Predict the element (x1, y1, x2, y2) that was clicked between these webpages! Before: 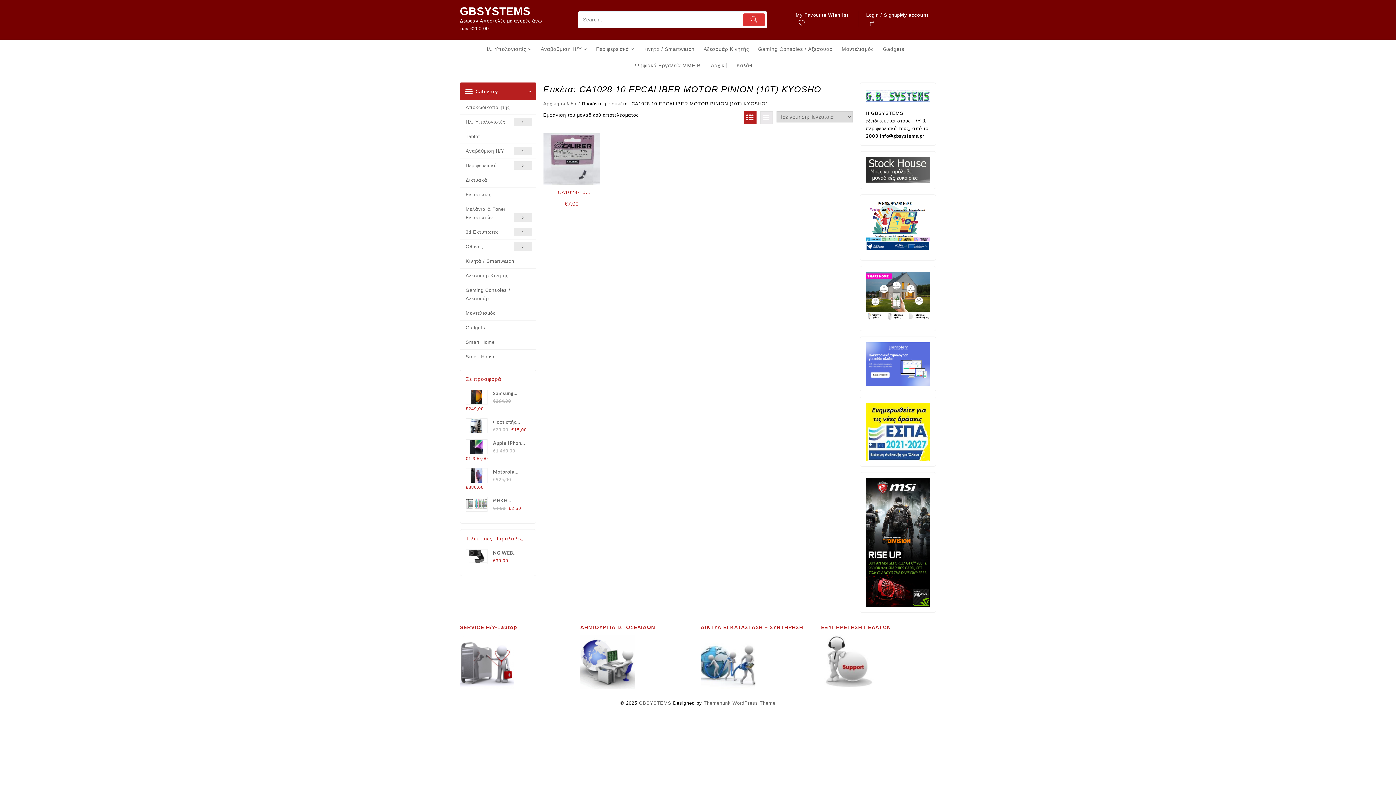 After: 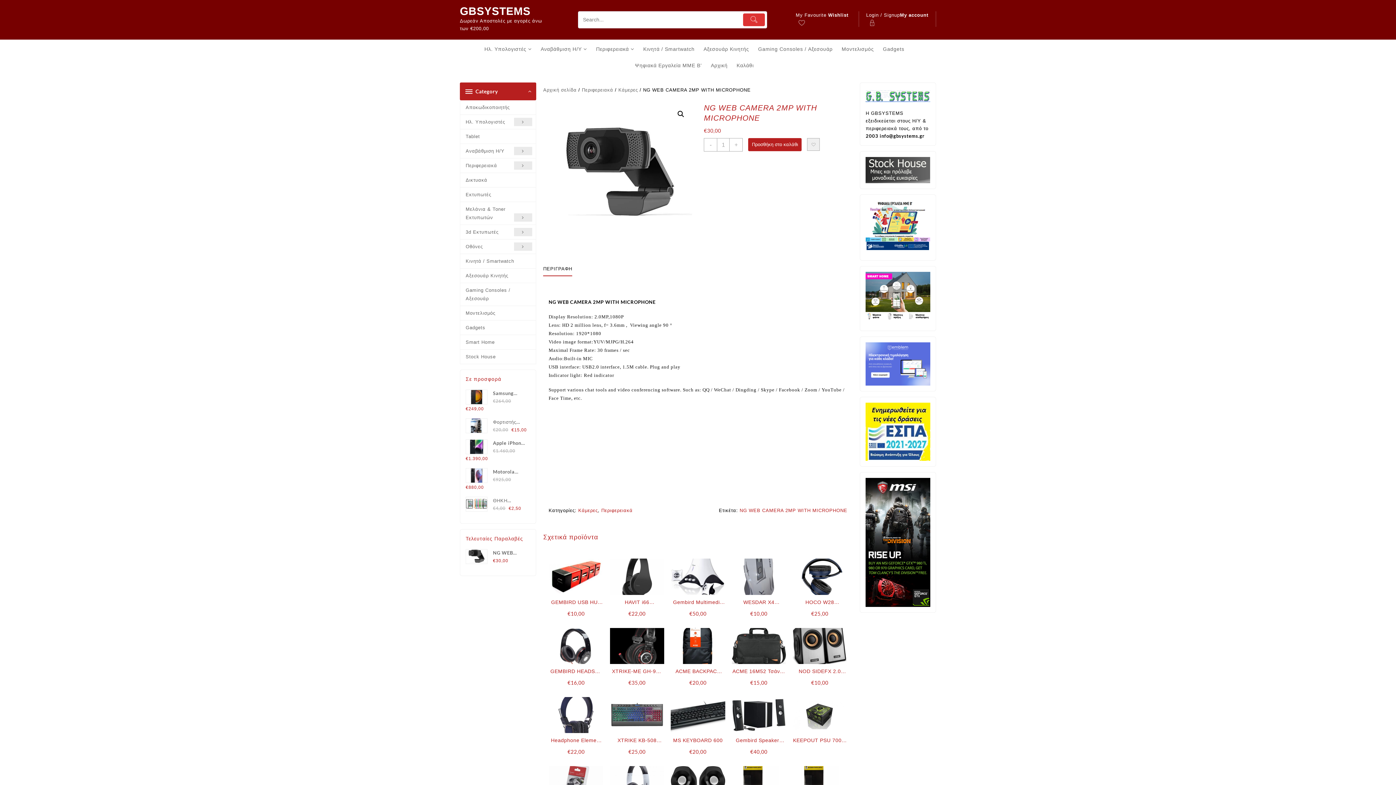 Action: label: NG WEB CAMERA 2MP WITH MICROPHONE bbox: (465, 549, 530, 557)